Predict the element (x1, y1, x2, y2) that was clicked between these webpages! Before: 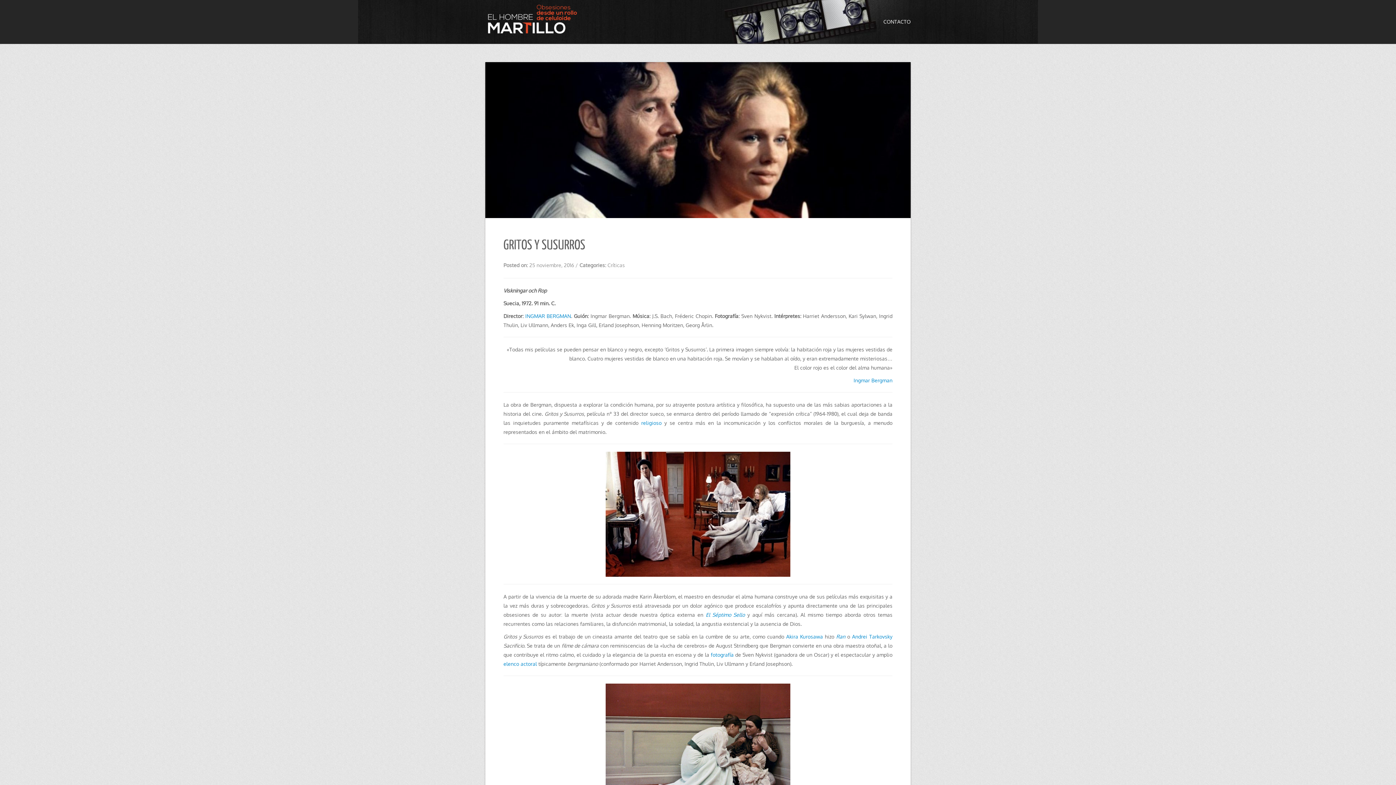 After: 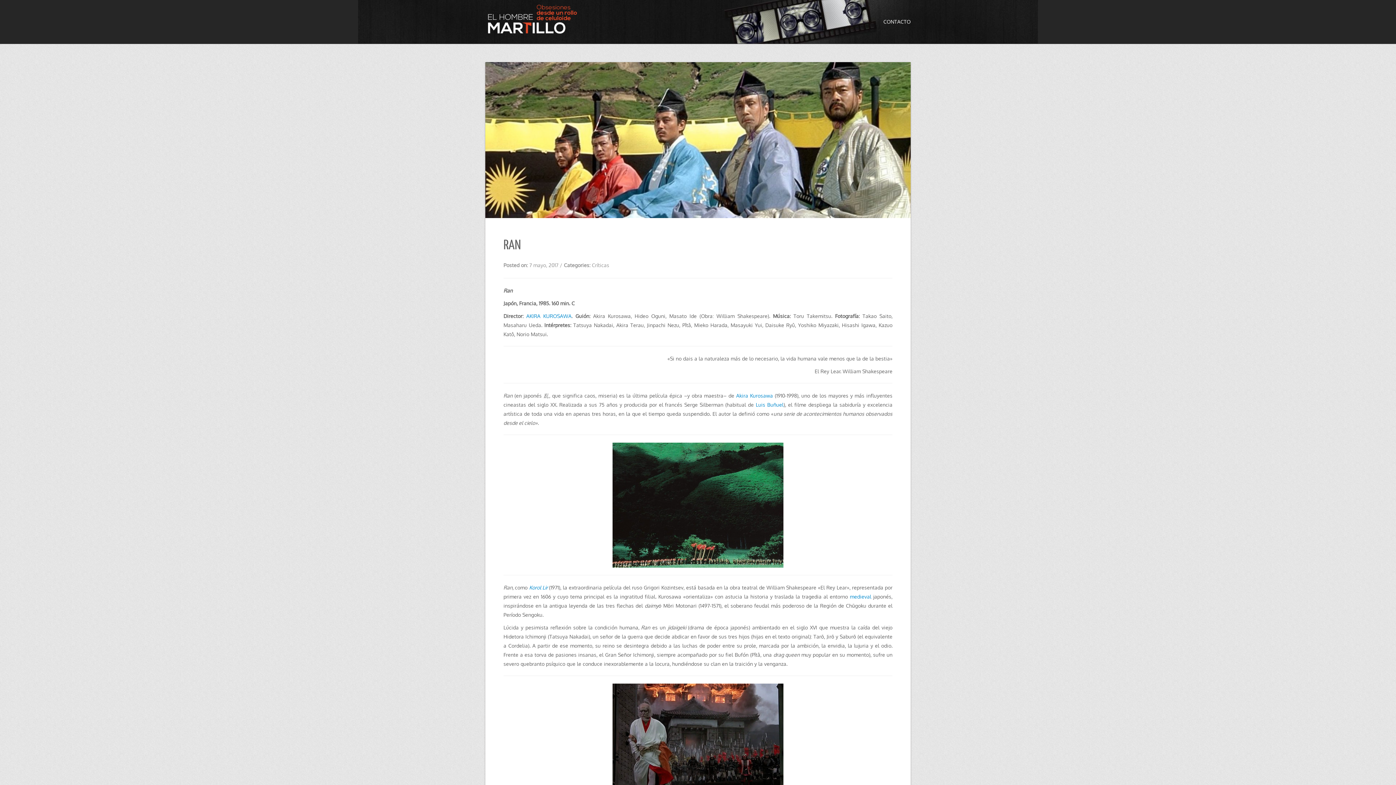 Action: bbox: (836, 633, 845, 639) label: Ran